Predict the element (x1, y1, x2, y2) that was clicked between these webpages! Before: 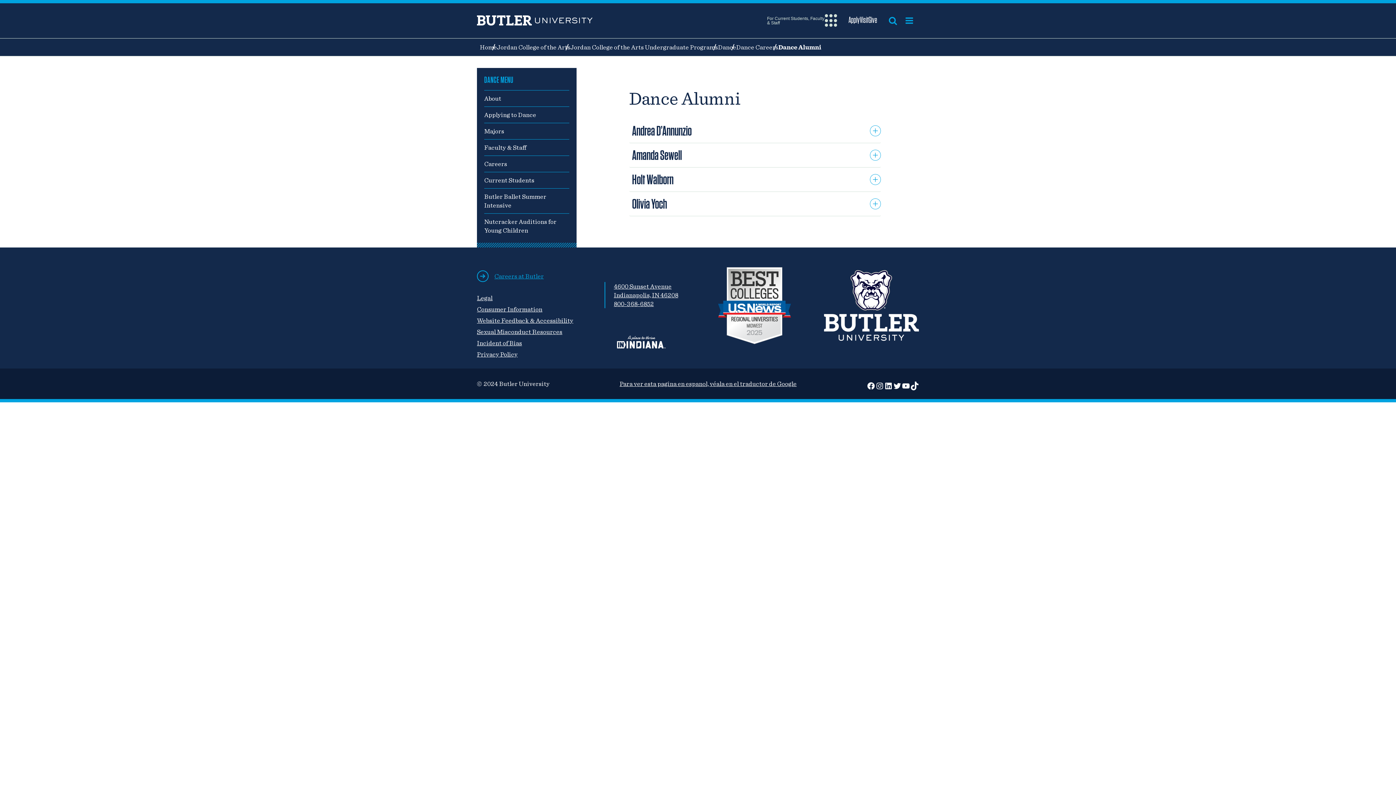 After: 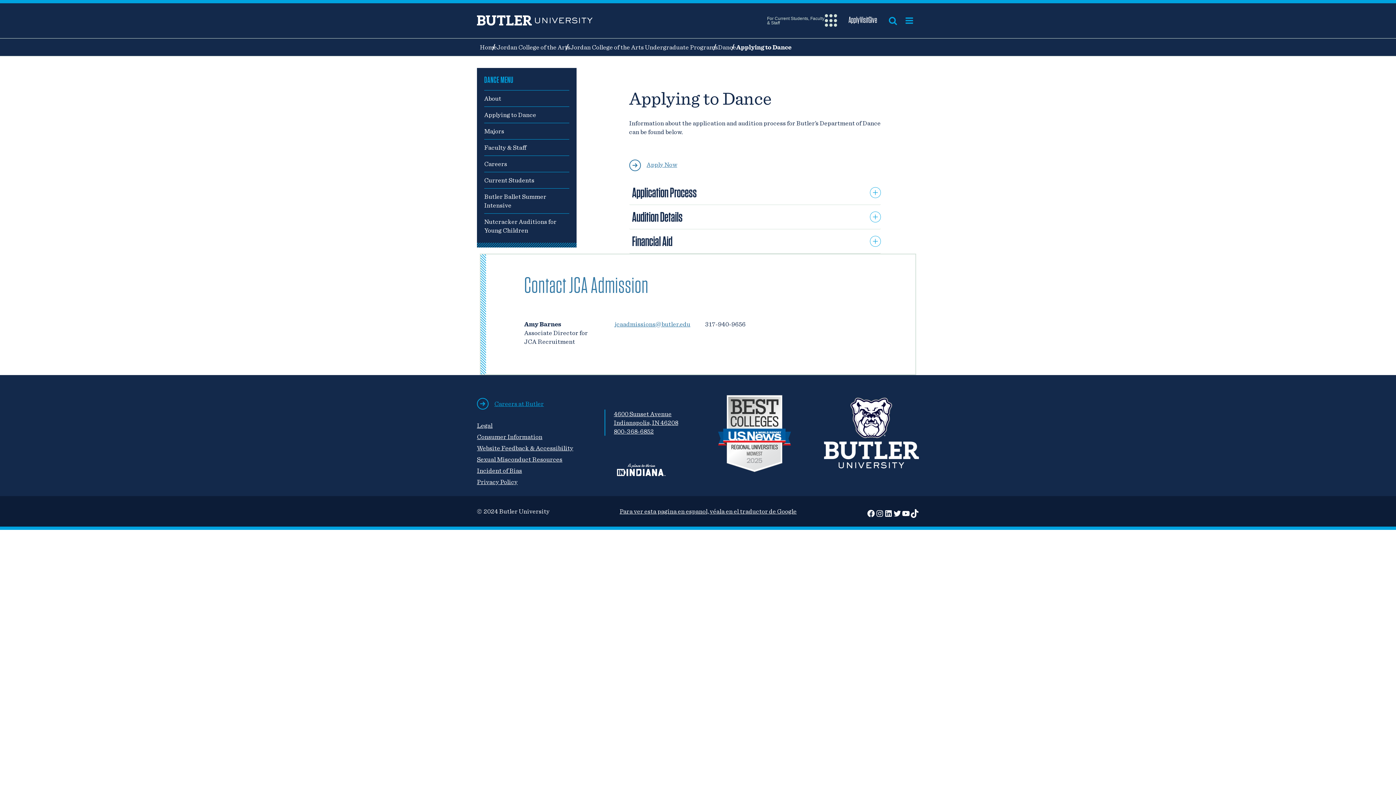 Action: label: Applying to Dance bbox: (484, 110, 536, 118)